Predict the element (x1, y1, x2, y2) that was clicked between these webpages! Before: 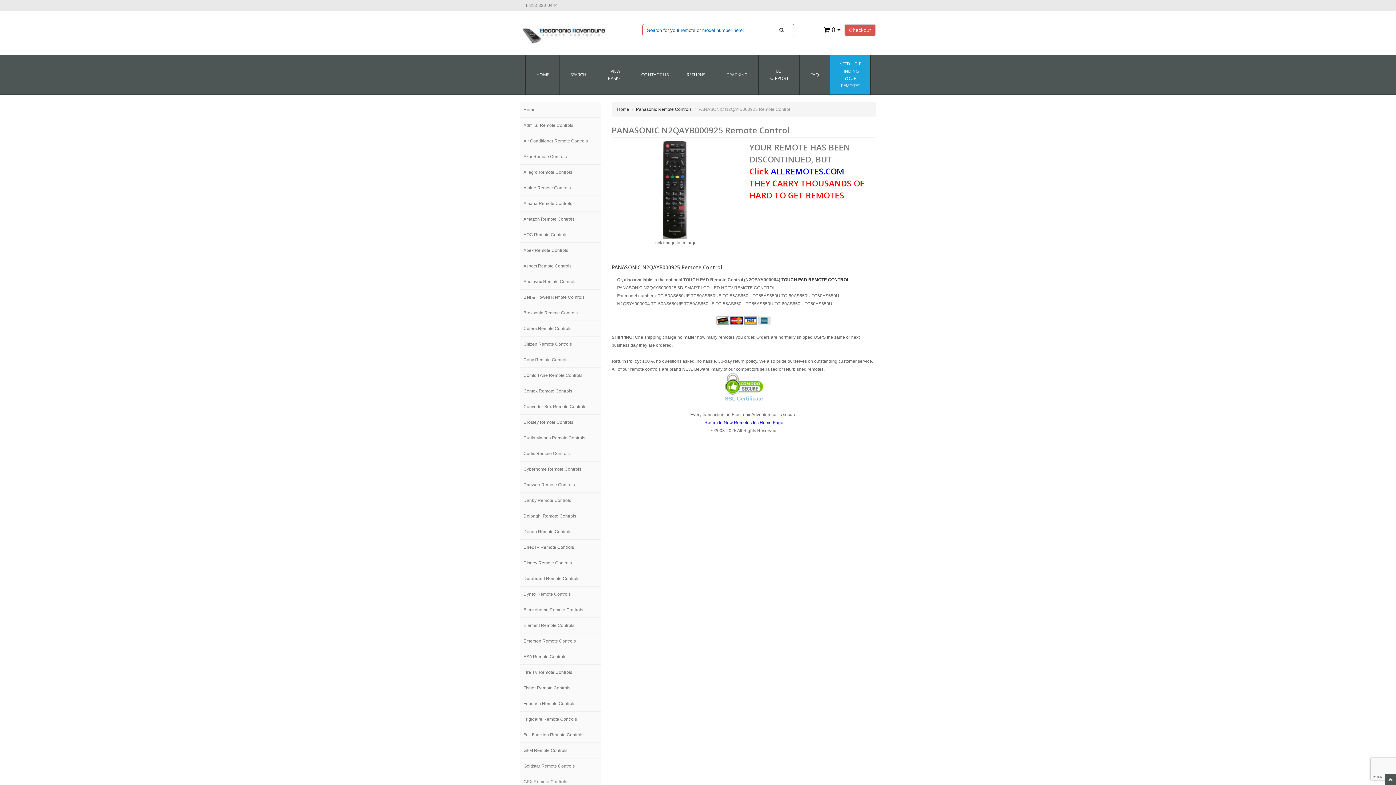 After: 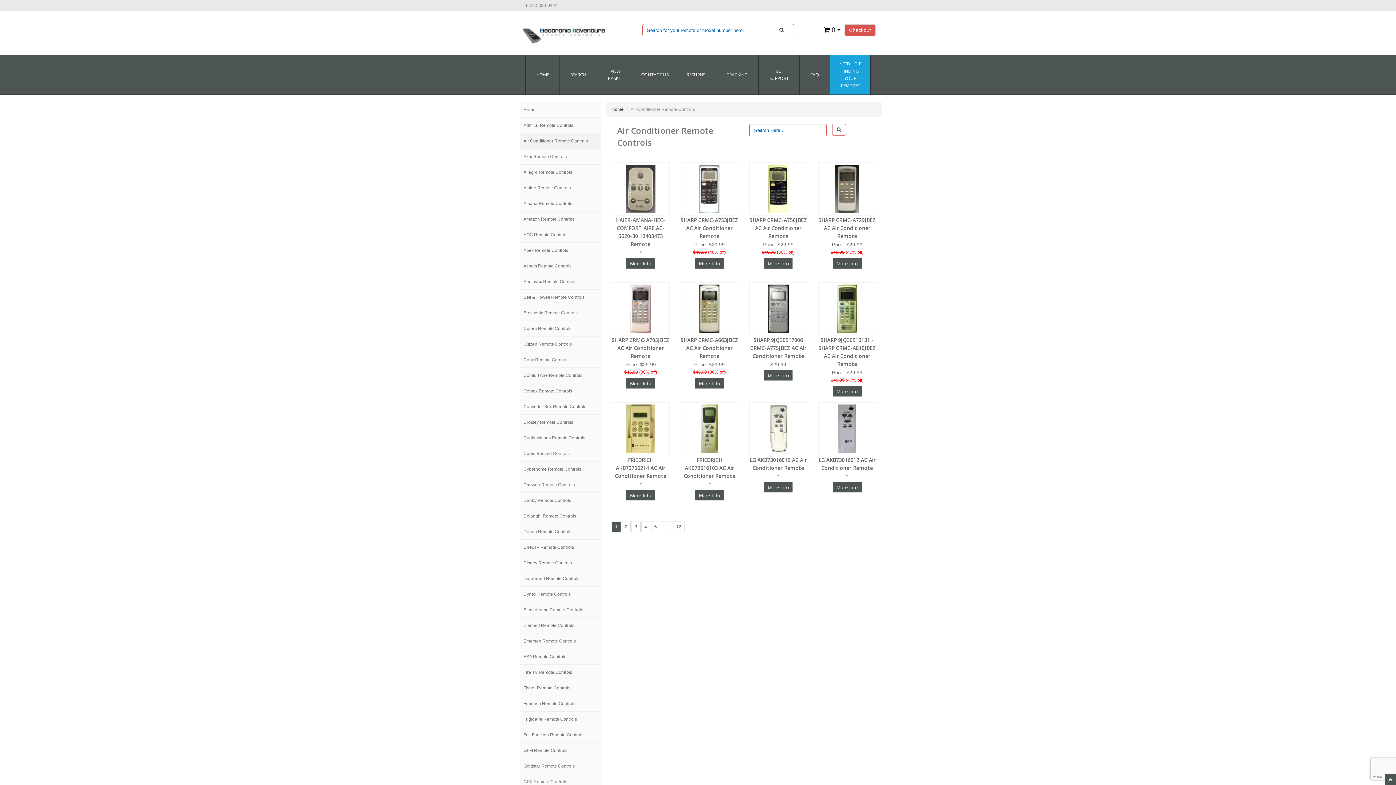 Action: bbox: (520, 133, 600, 149) label: Air Conditioner Remote Controls